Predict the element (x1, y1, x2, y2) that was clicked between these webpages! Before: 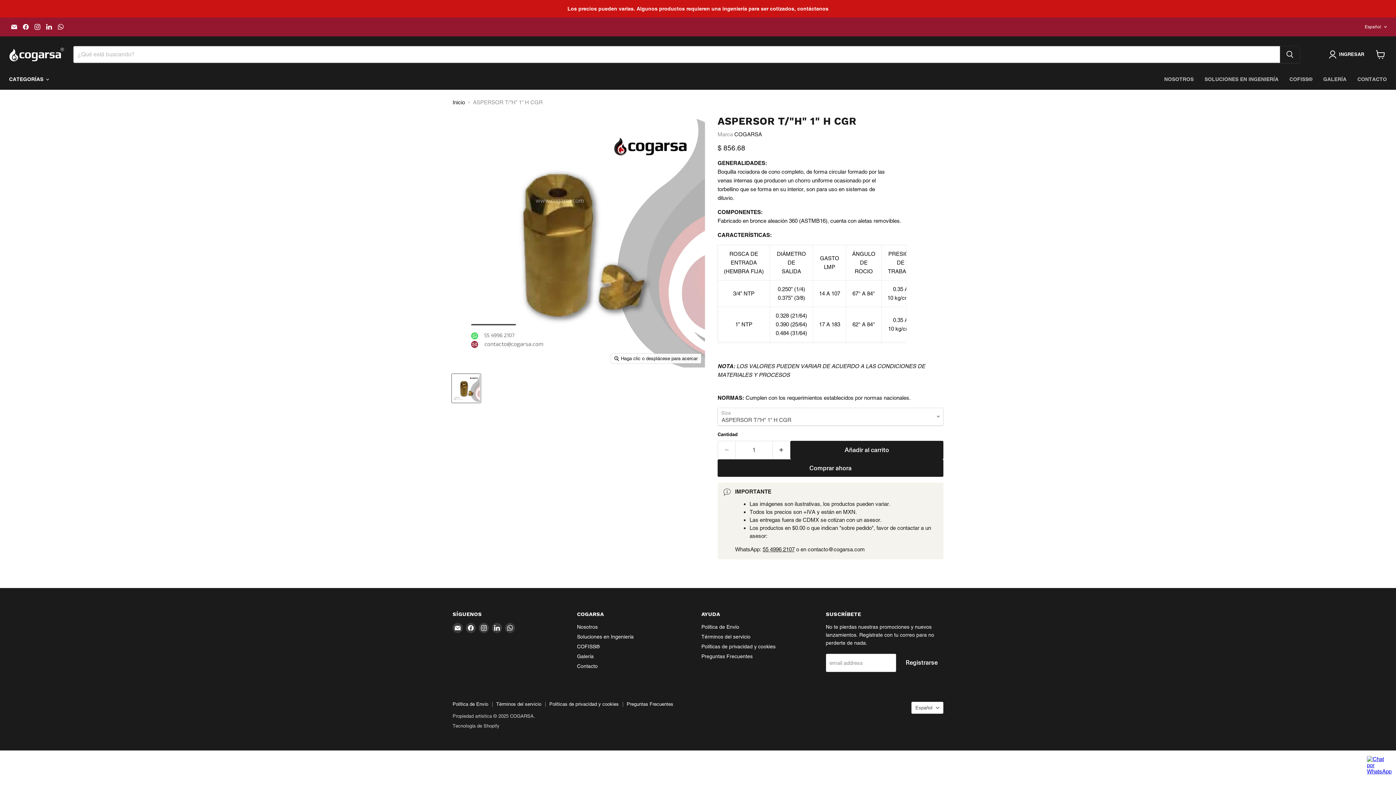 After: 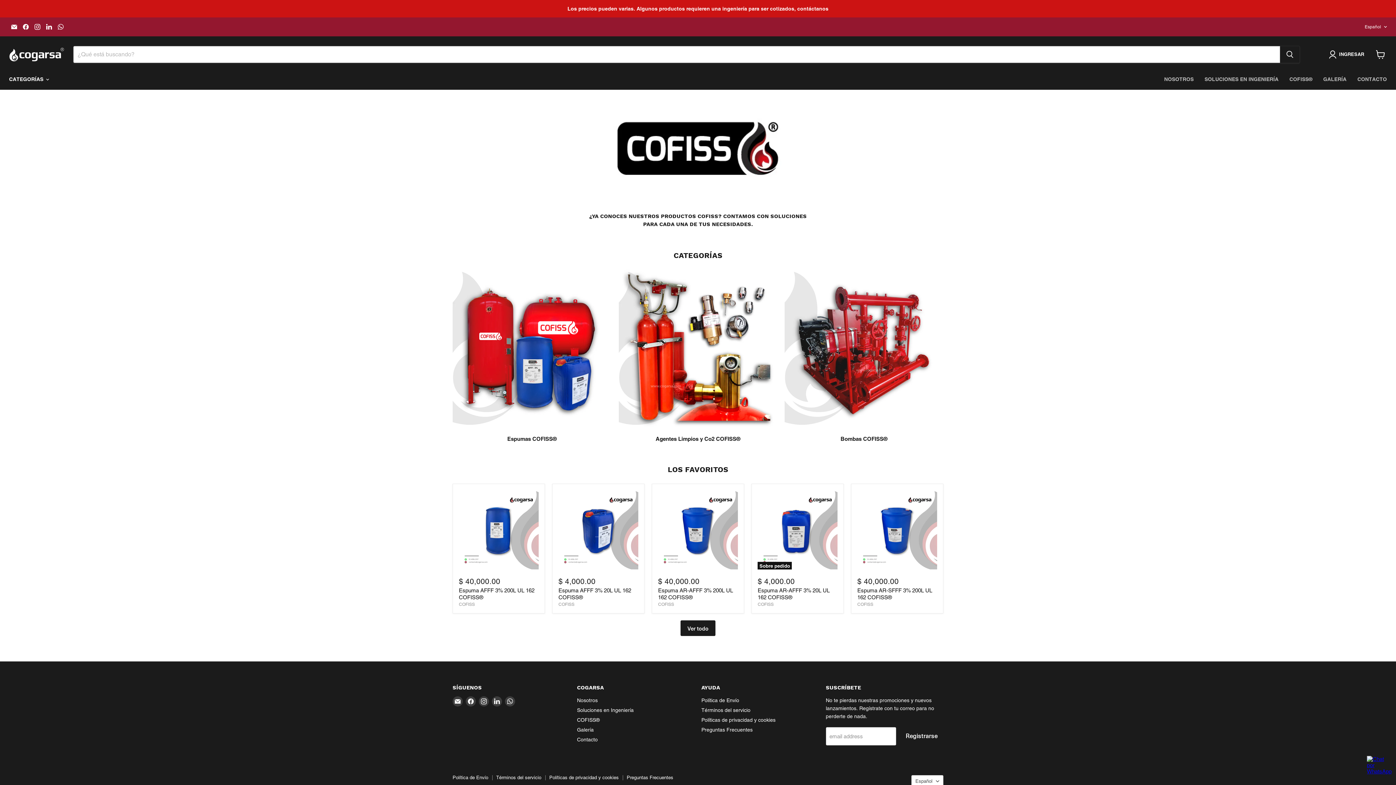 Action: bbox: (1284, 71, 1318, 86) label: COFISS®